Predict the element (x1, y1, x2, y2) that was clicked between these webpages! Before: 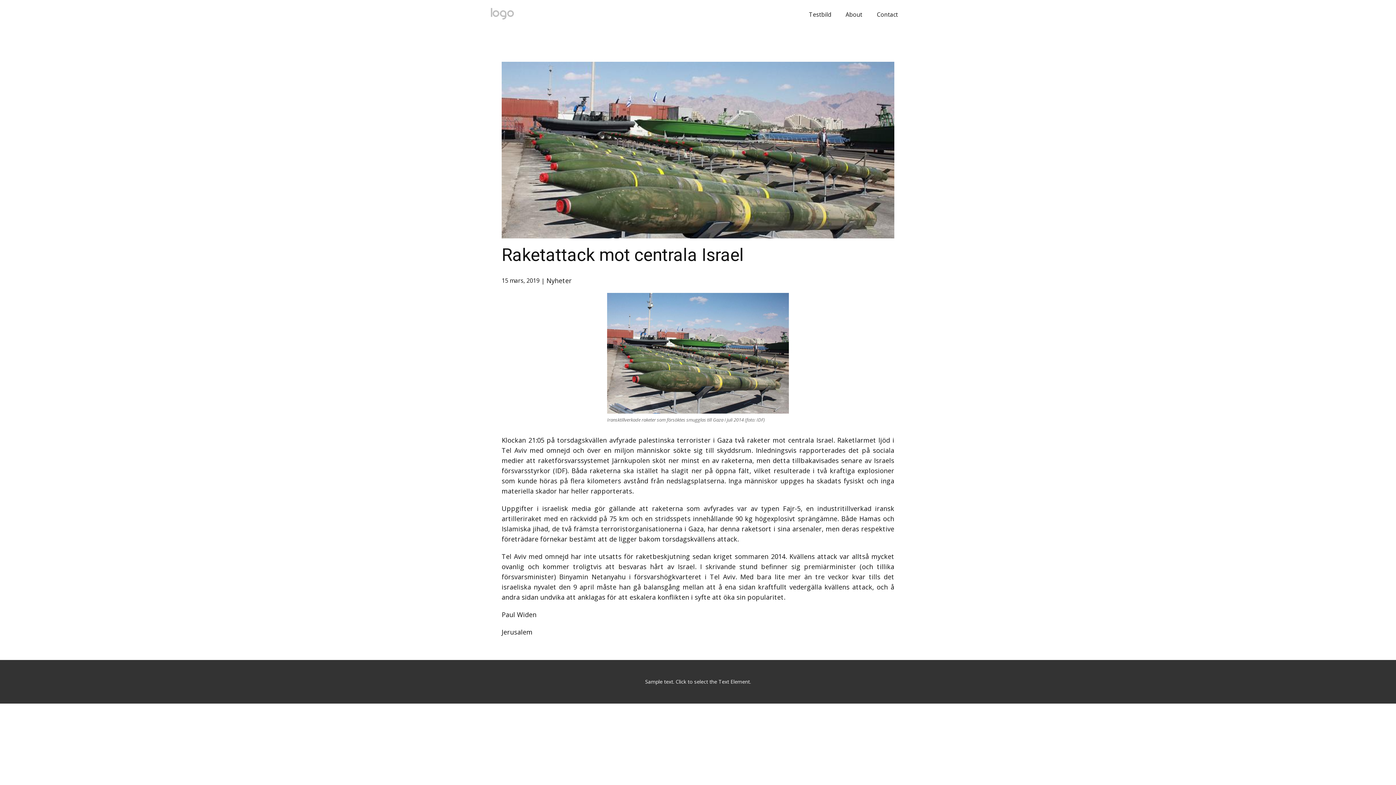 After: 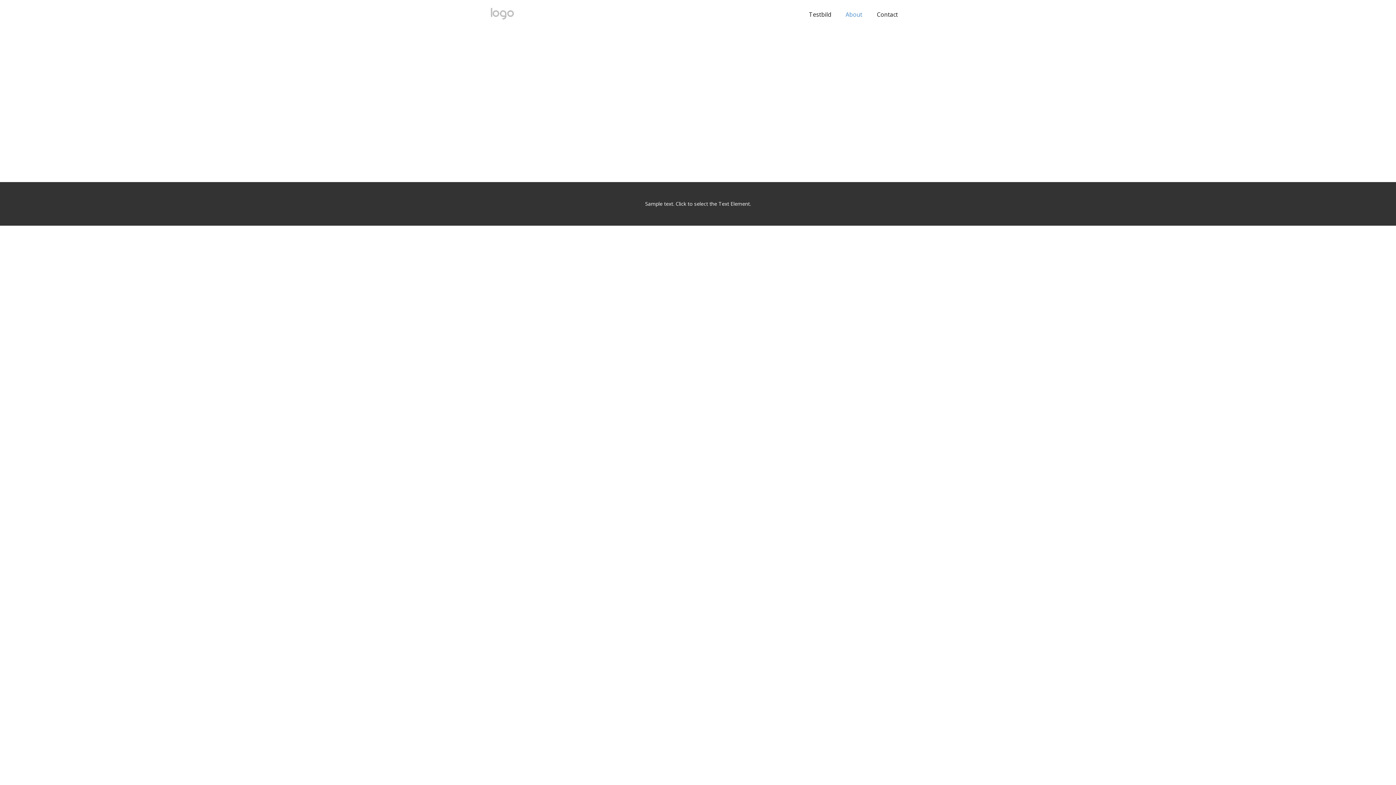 Action: label: About bbox: (838, 8, 869, 21)